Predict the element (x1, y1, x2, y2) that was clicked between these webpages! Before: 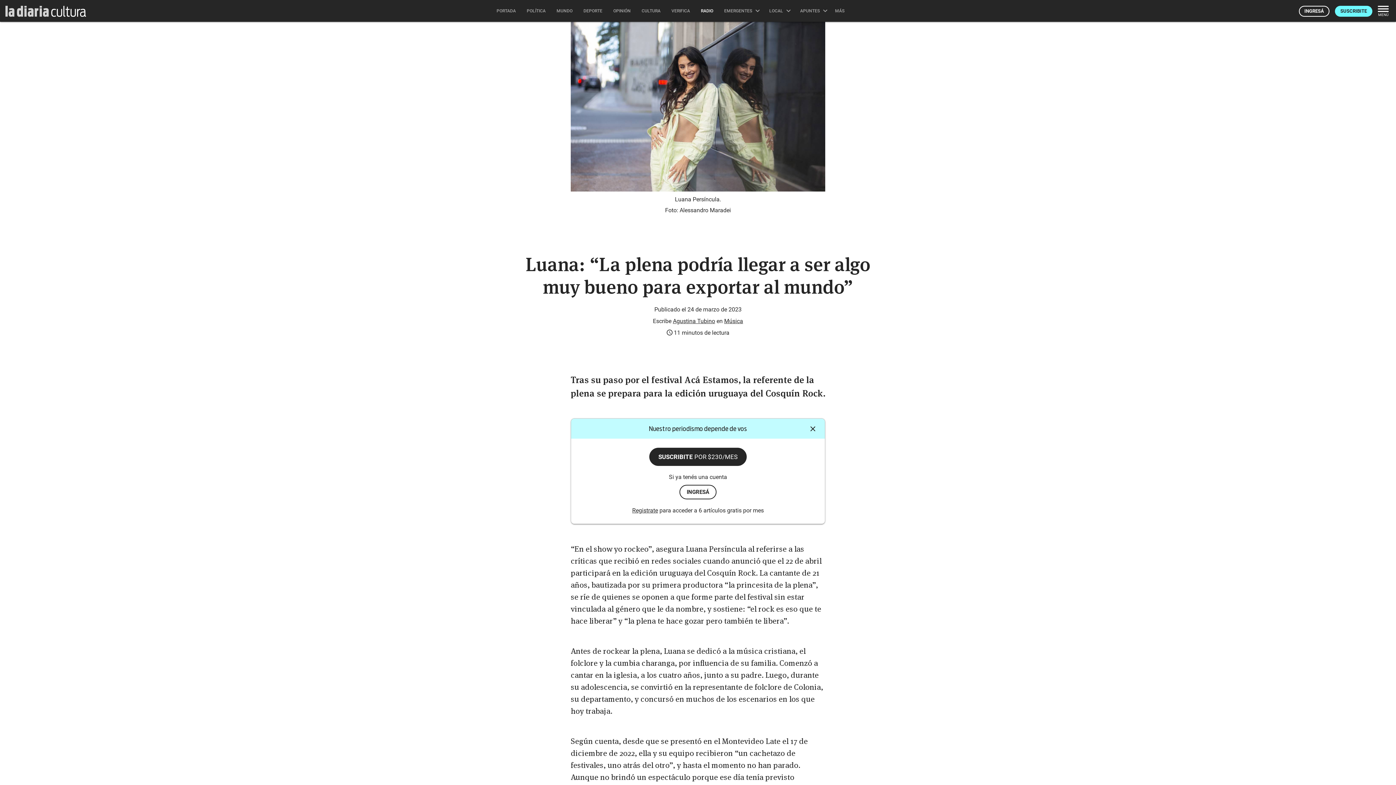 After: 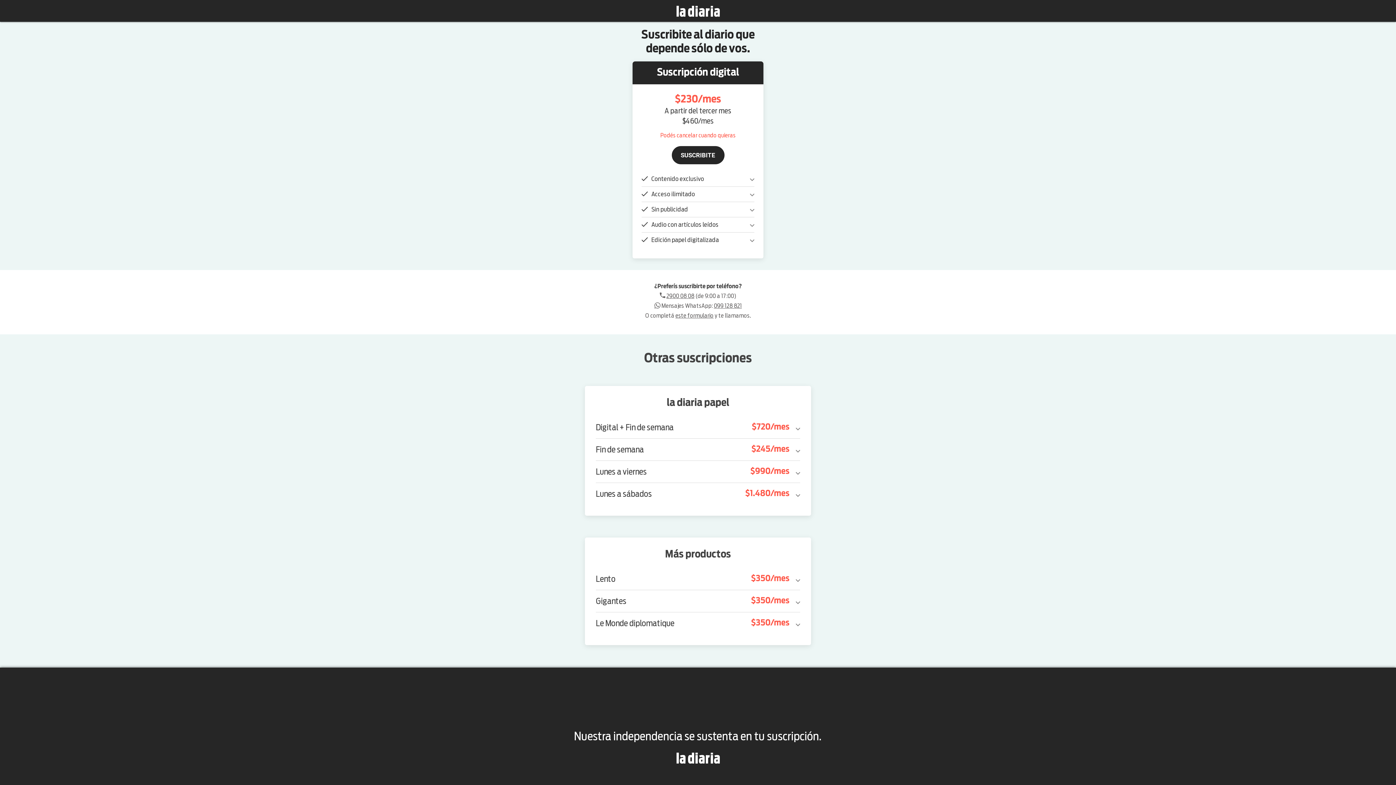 Action: label: SUSCRIBITE bbox: (1335, 5, 1372, 16)